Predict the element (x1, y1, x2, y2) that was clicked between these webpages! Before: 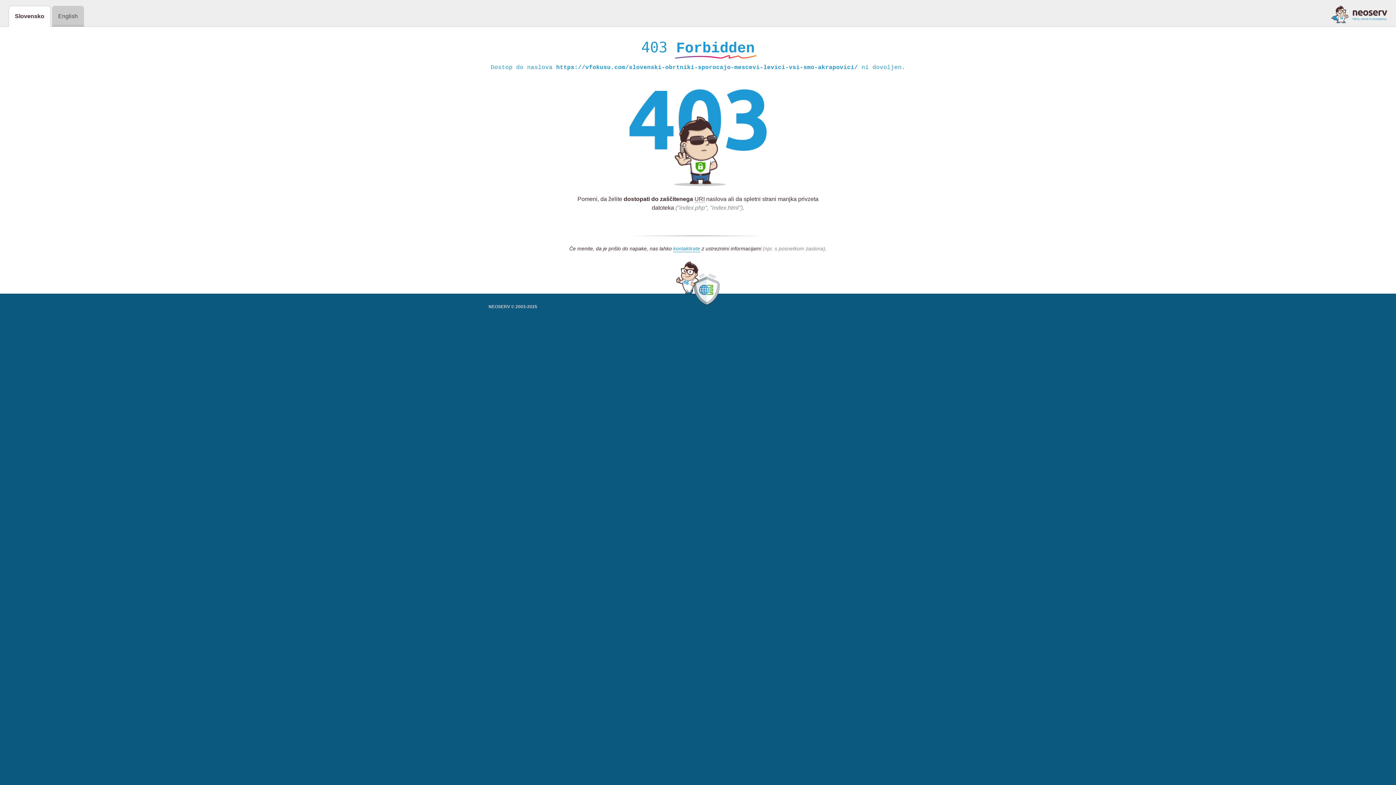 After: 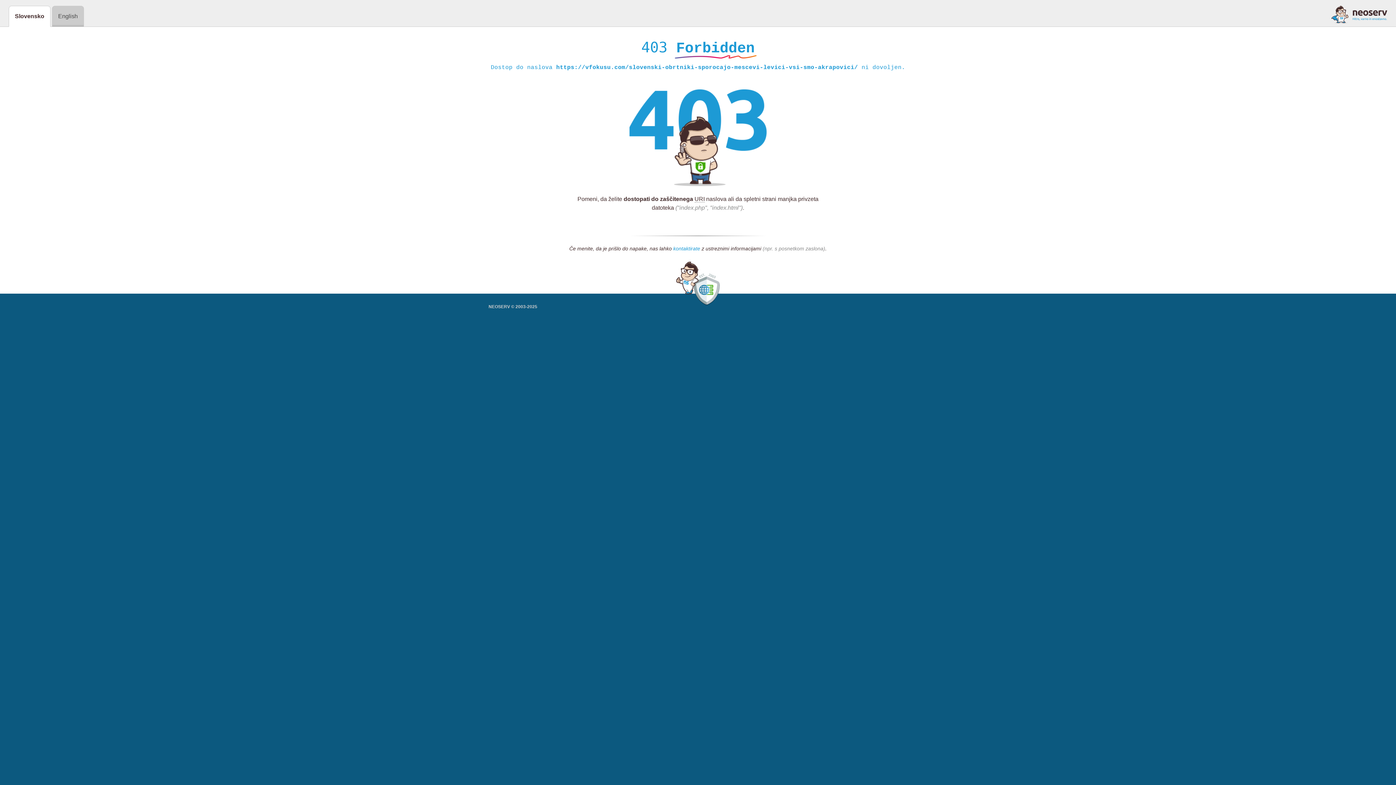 Action: bbox: (673, 245, 700, 252) label: kontaktirate